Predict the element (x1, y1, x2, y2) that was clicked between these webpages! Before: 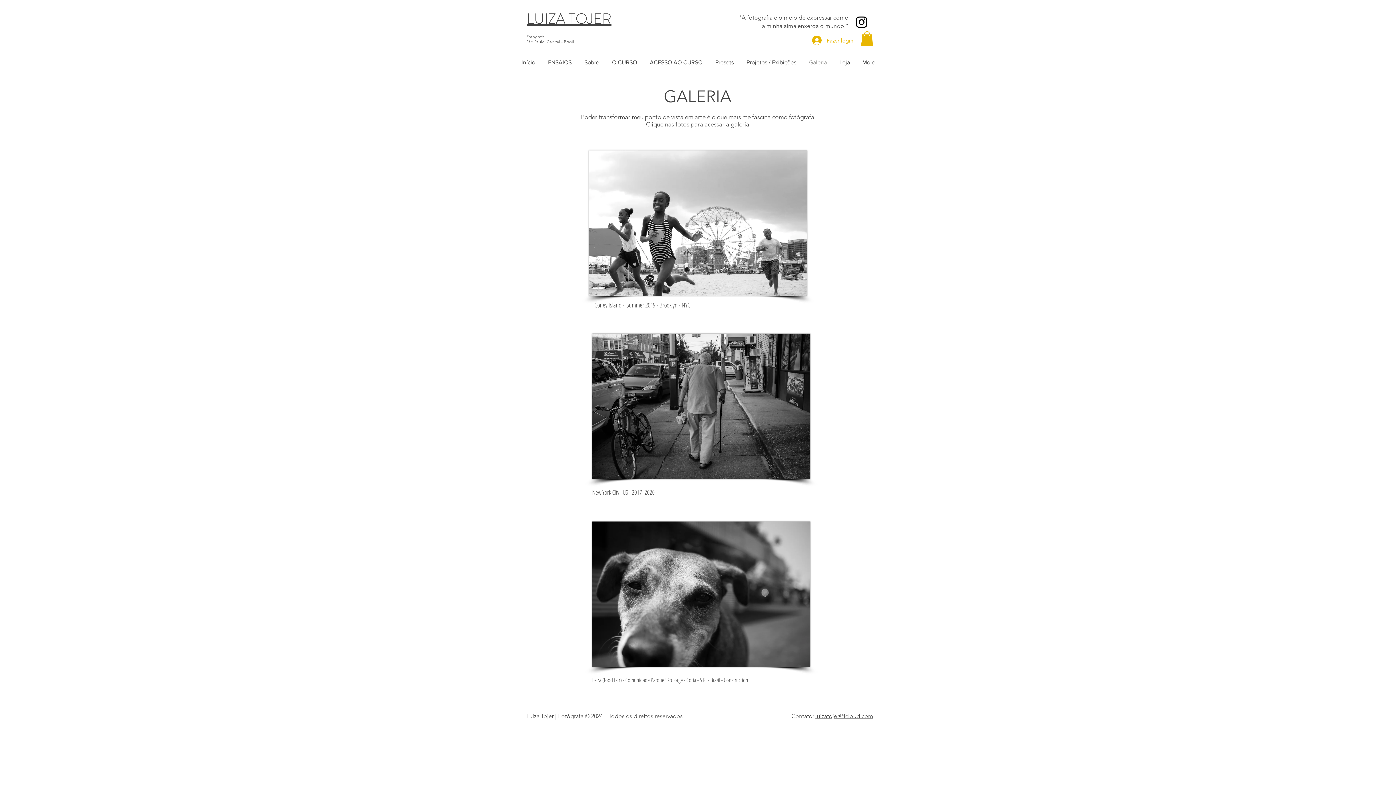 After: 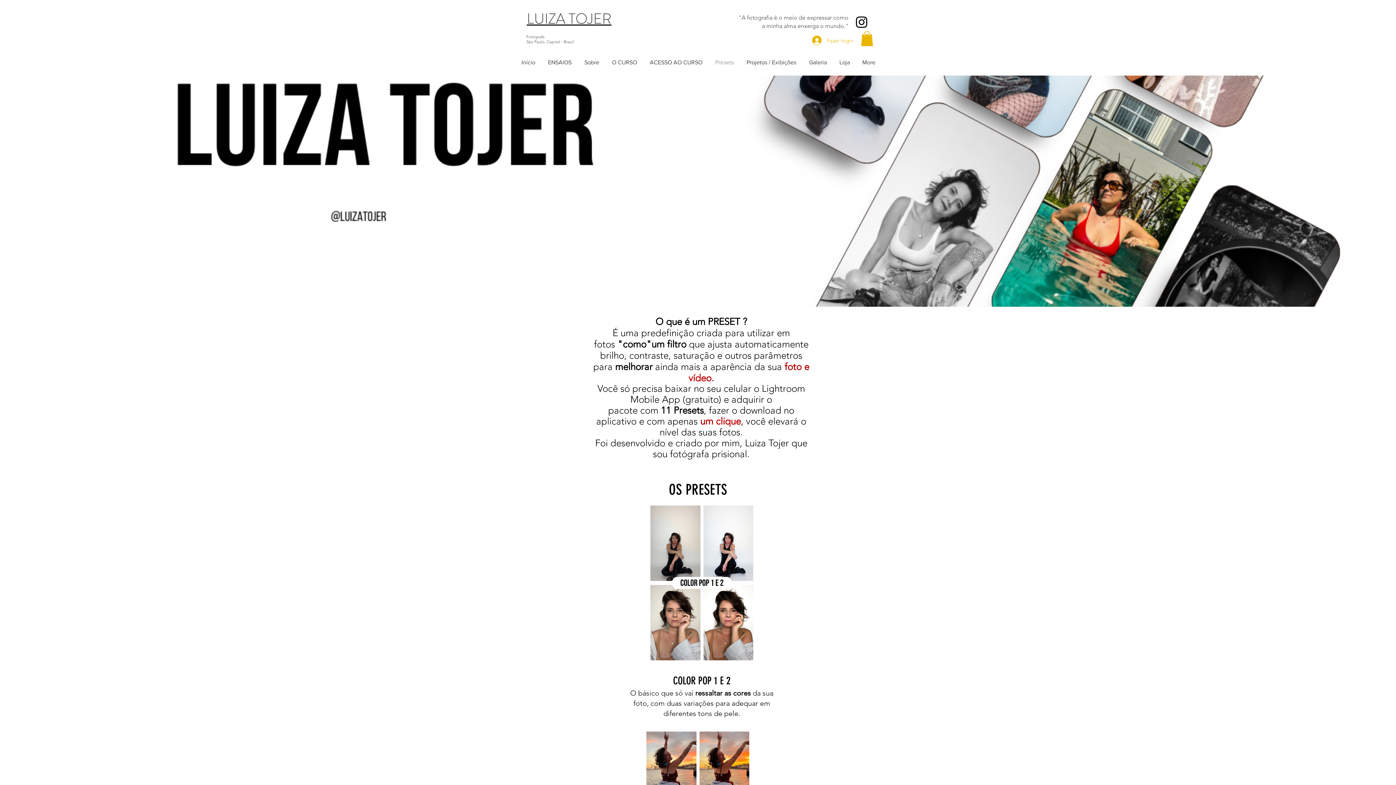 Action: label: Presets bbox: (709, 53, 740, 71)